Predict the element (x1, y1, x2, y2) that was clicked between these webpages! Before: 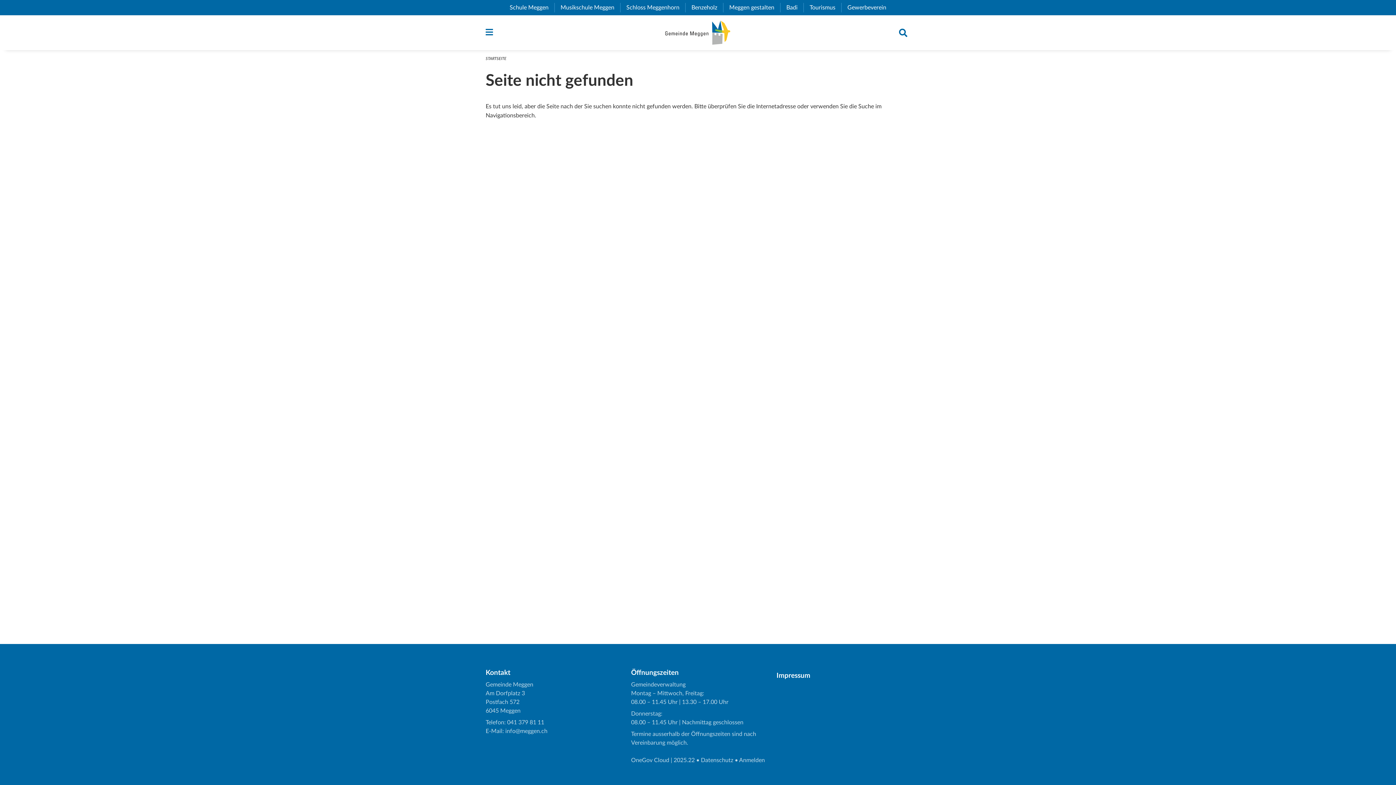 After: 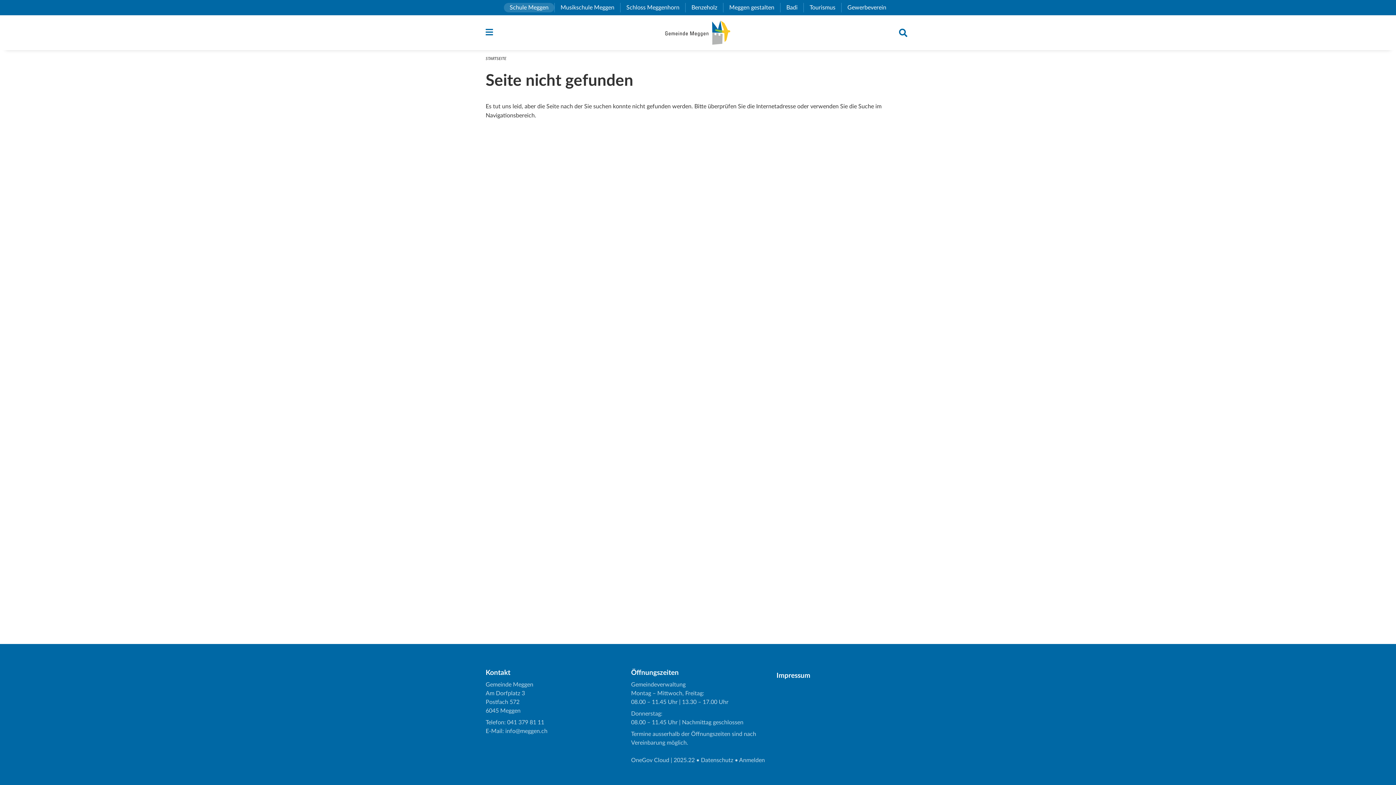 Action: label: Schule Meggen
(External Link) bbox: (504, 2, 554, 12)